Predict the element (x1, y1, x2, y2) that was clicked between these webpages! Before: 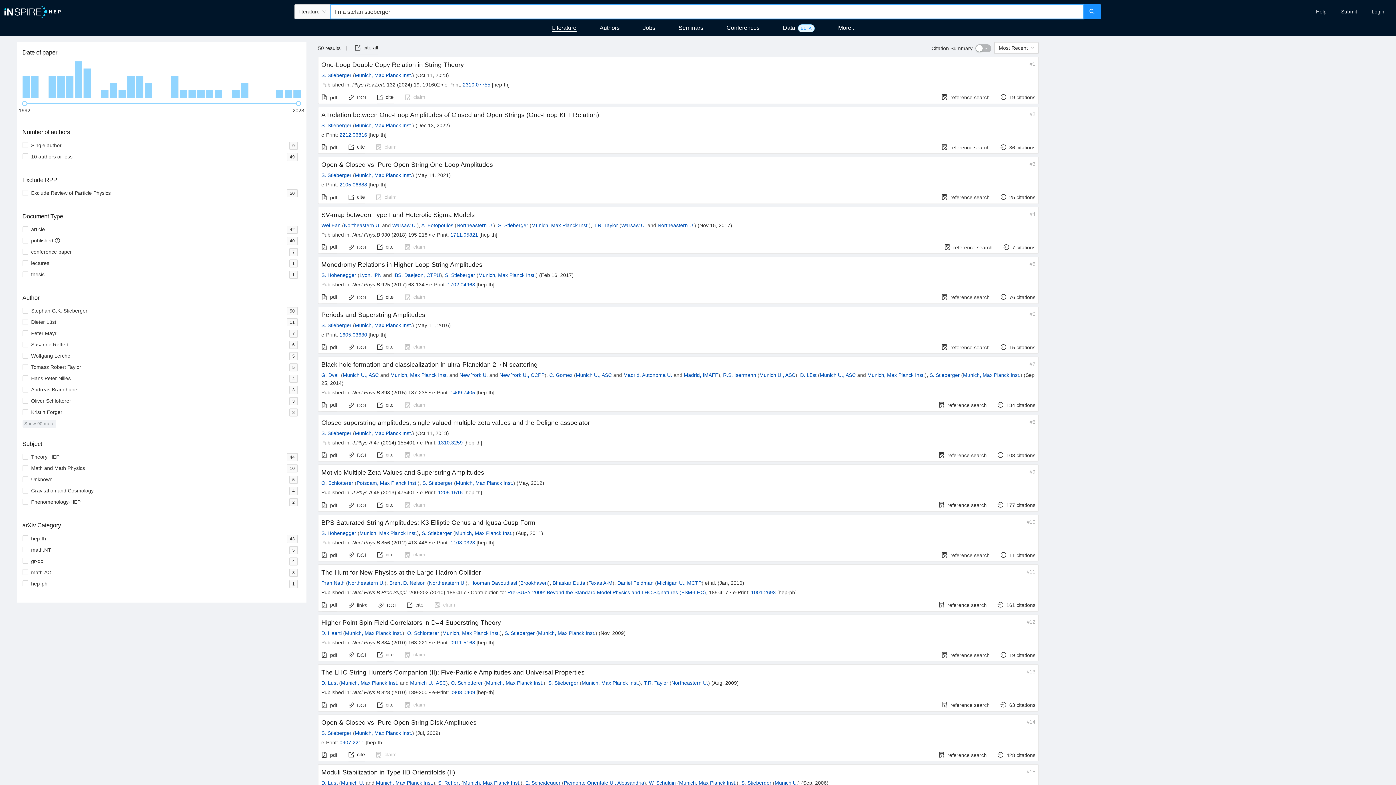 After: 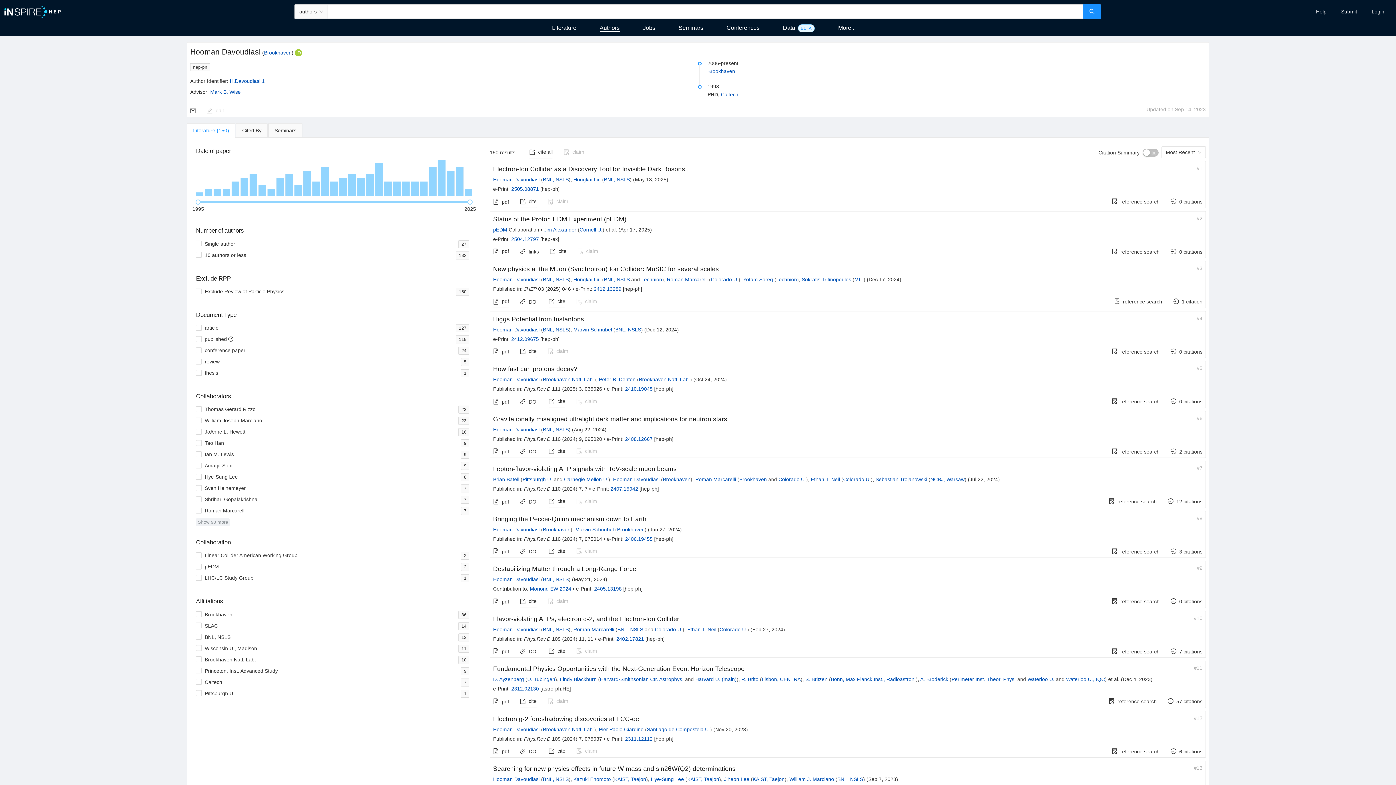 Action: bbox: (470, 580, 517, 586) label: Hooman Davoudiasl